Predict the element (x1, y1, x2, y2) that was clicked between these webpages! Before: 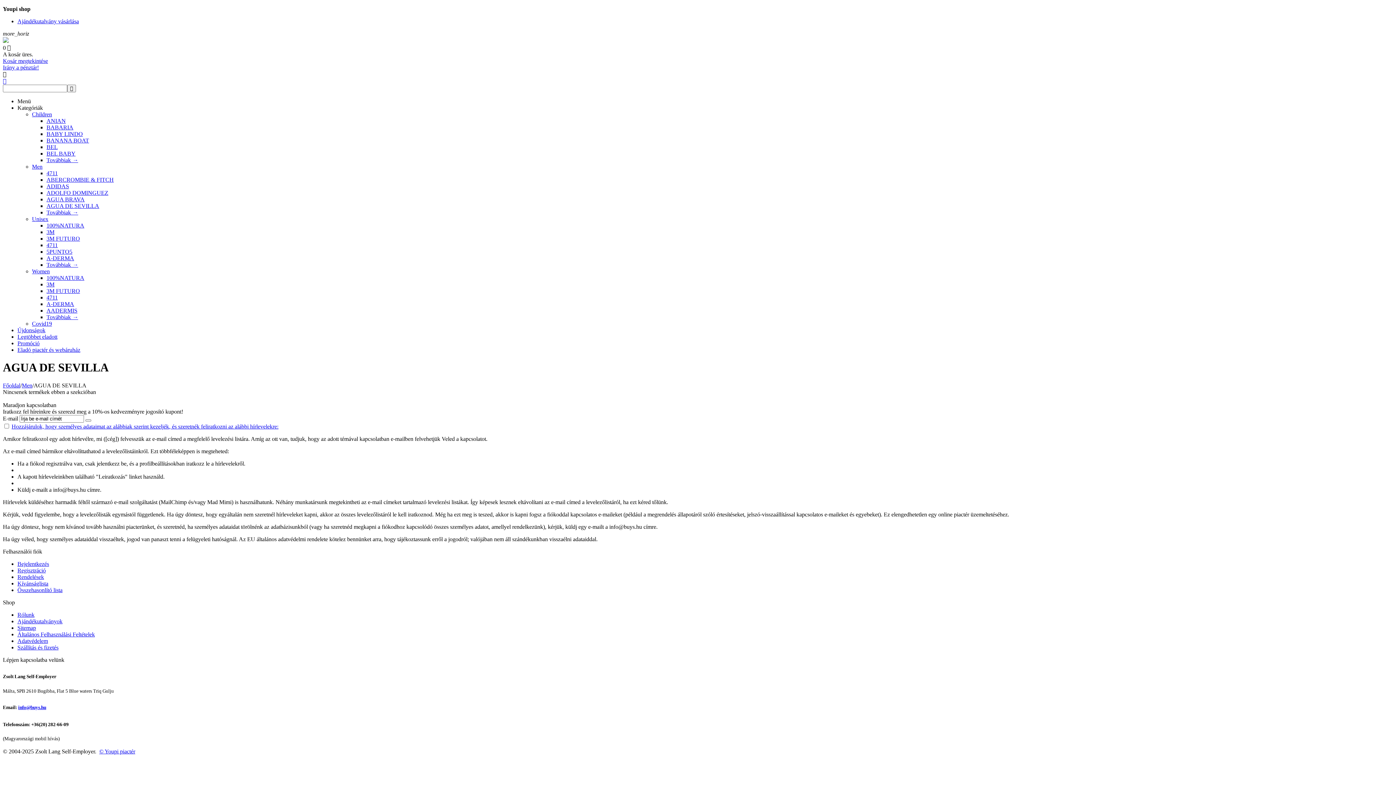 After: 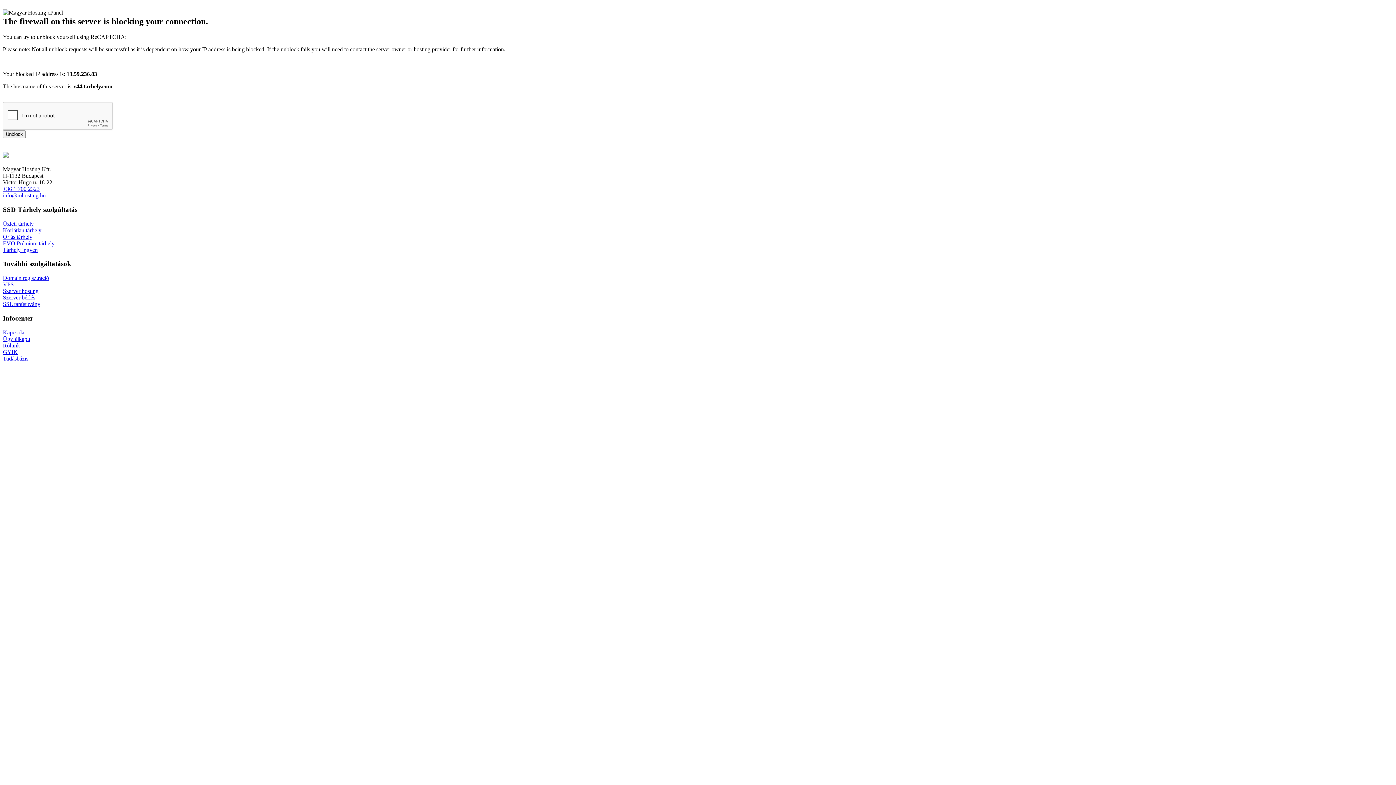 Action: bbox: (46, 196, 84, 202) label: AGUA BRAVA